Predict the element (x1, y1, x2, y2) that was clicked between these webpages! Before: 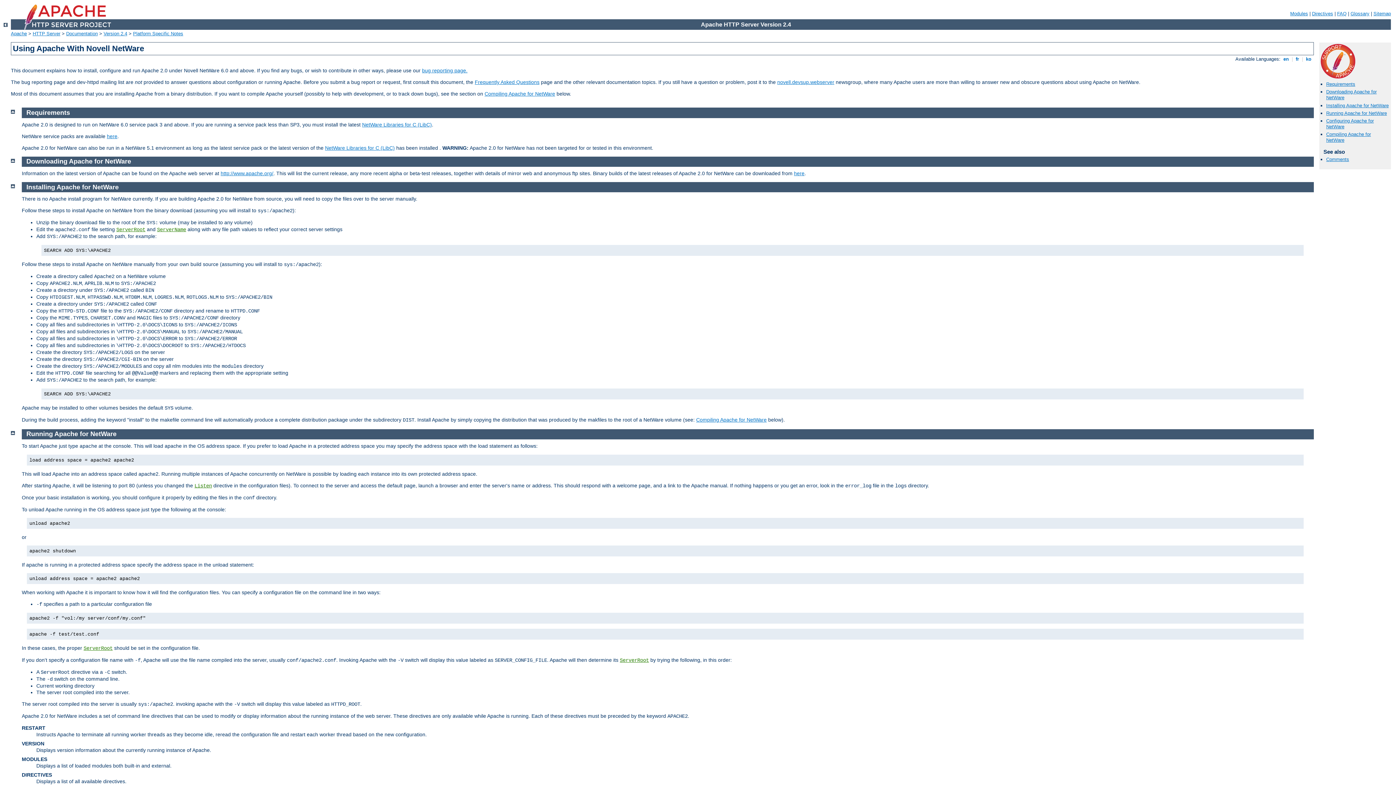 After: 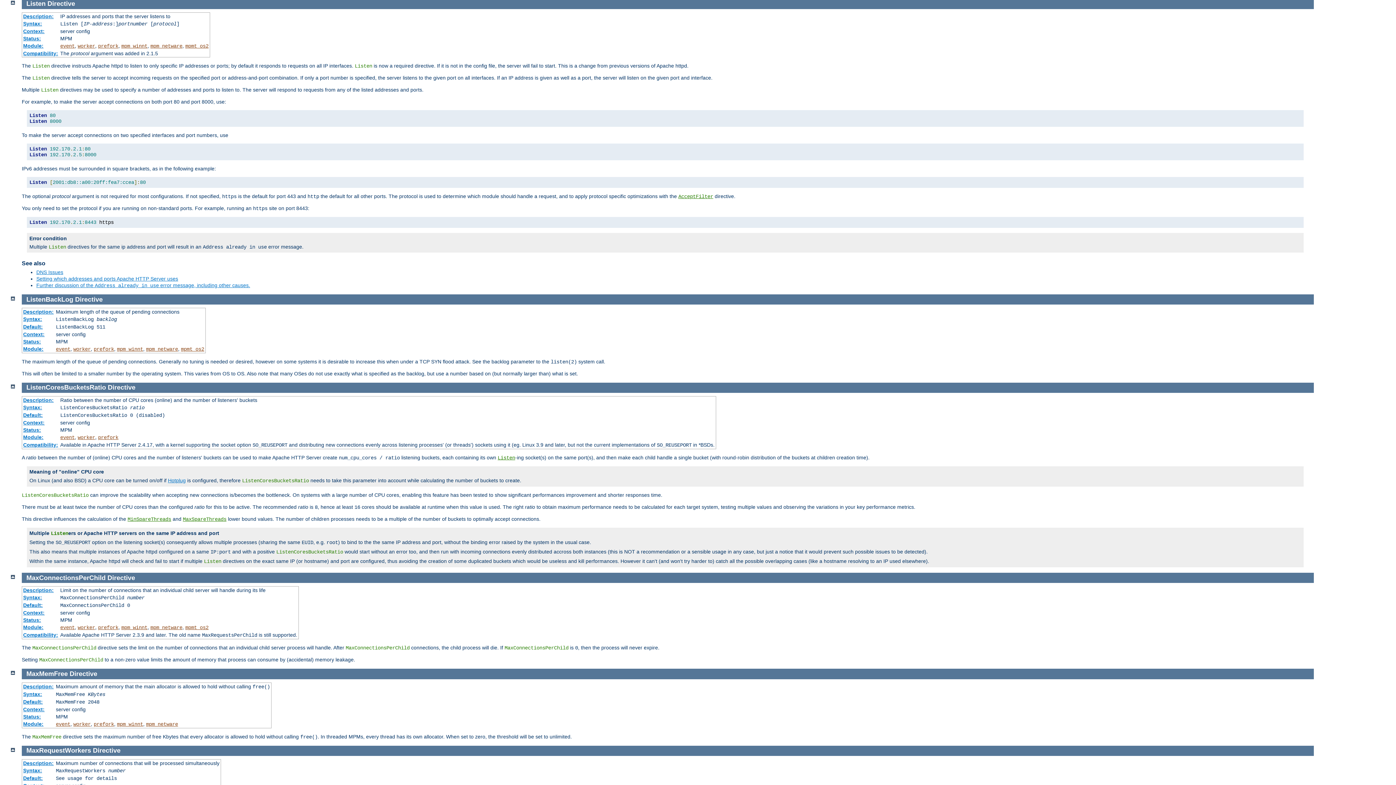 Action: bbox: (194, 483, 212, 489) label: Listen